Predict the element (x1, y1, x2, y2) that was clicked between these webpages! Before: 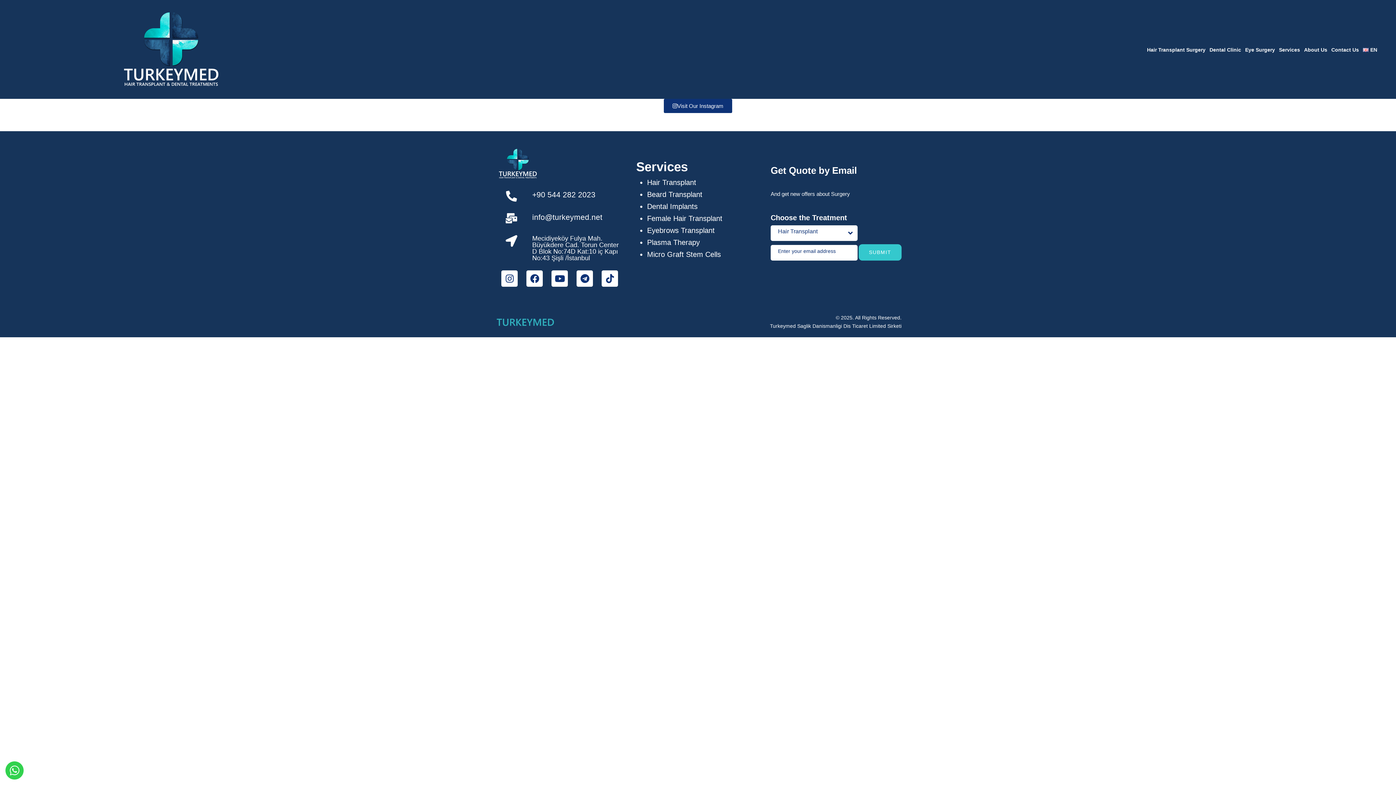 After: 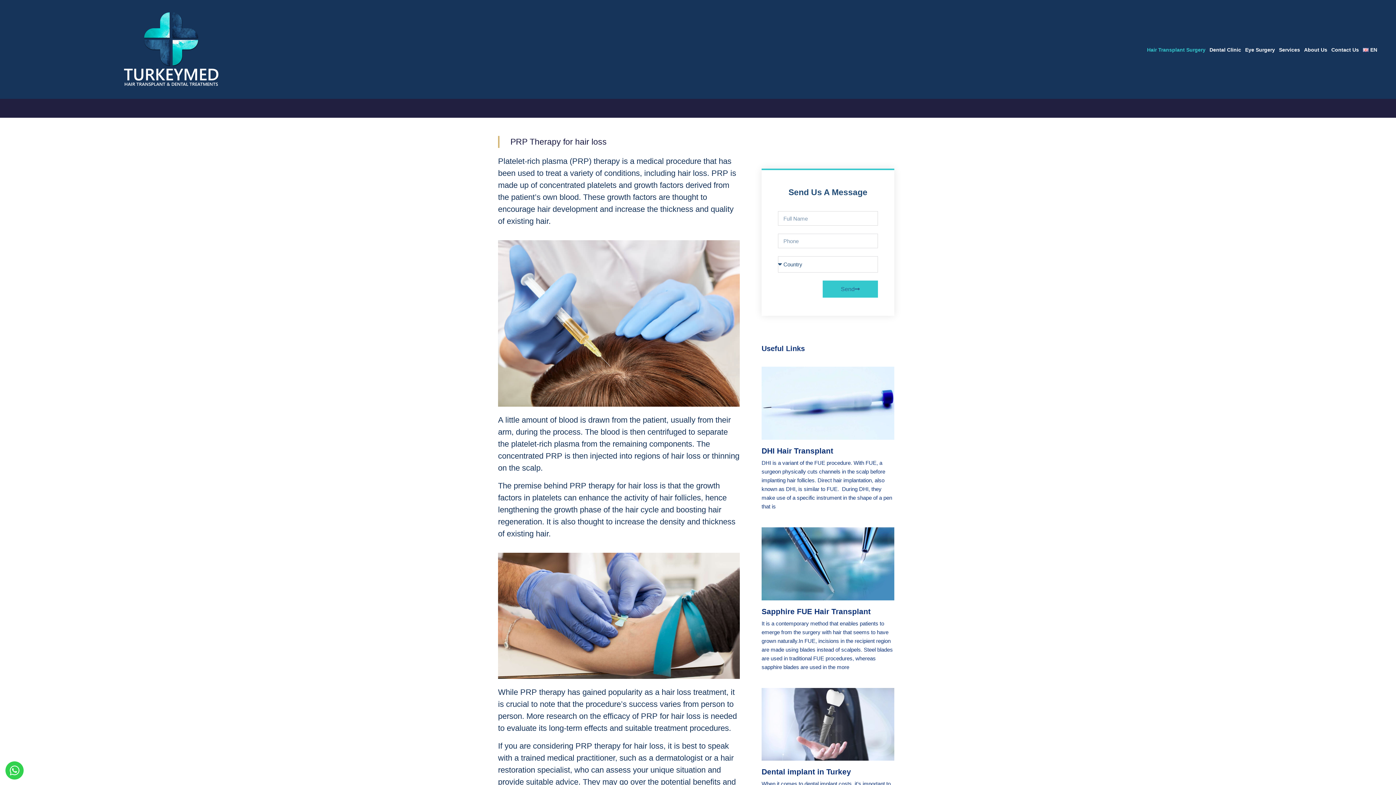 Action: label: Plasma Therapy bbox: (647, 238, 699, 246)